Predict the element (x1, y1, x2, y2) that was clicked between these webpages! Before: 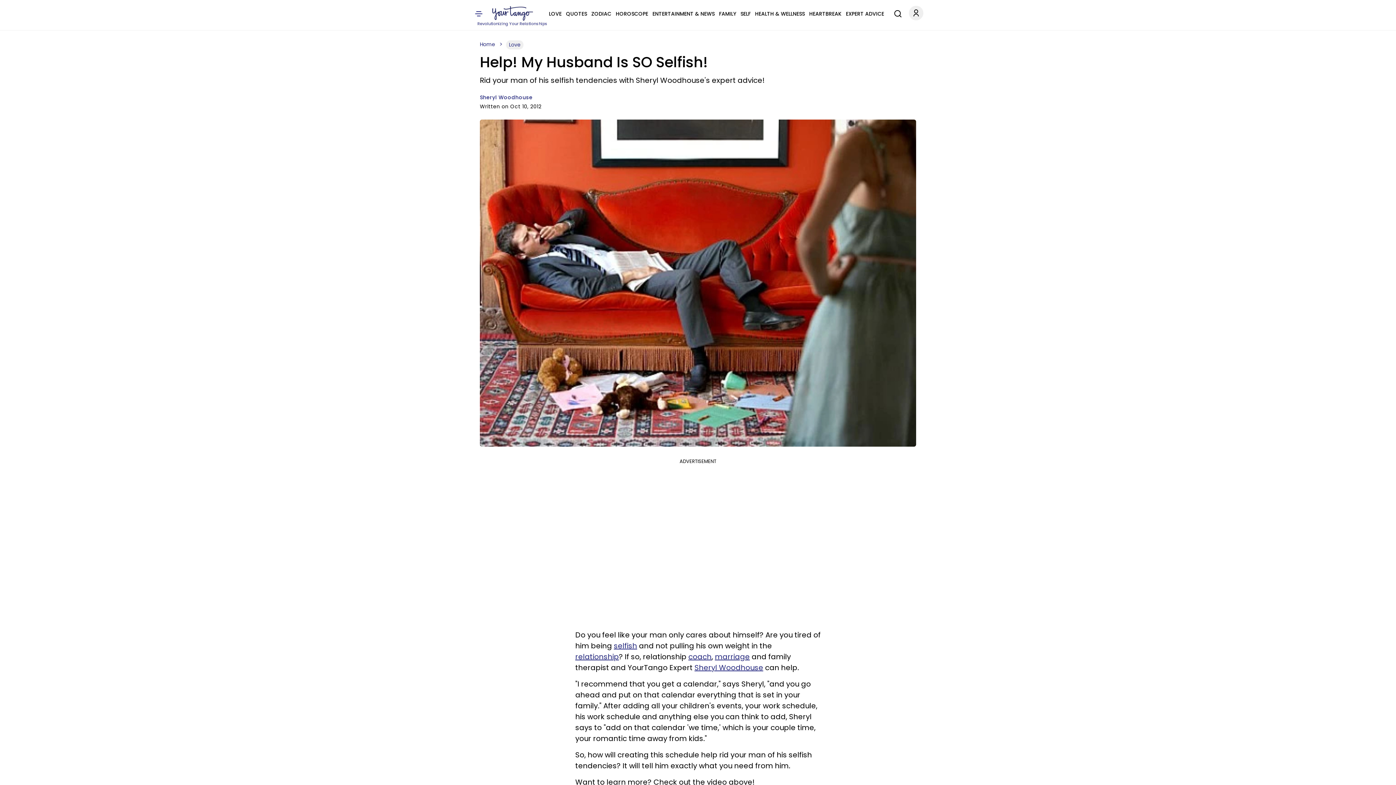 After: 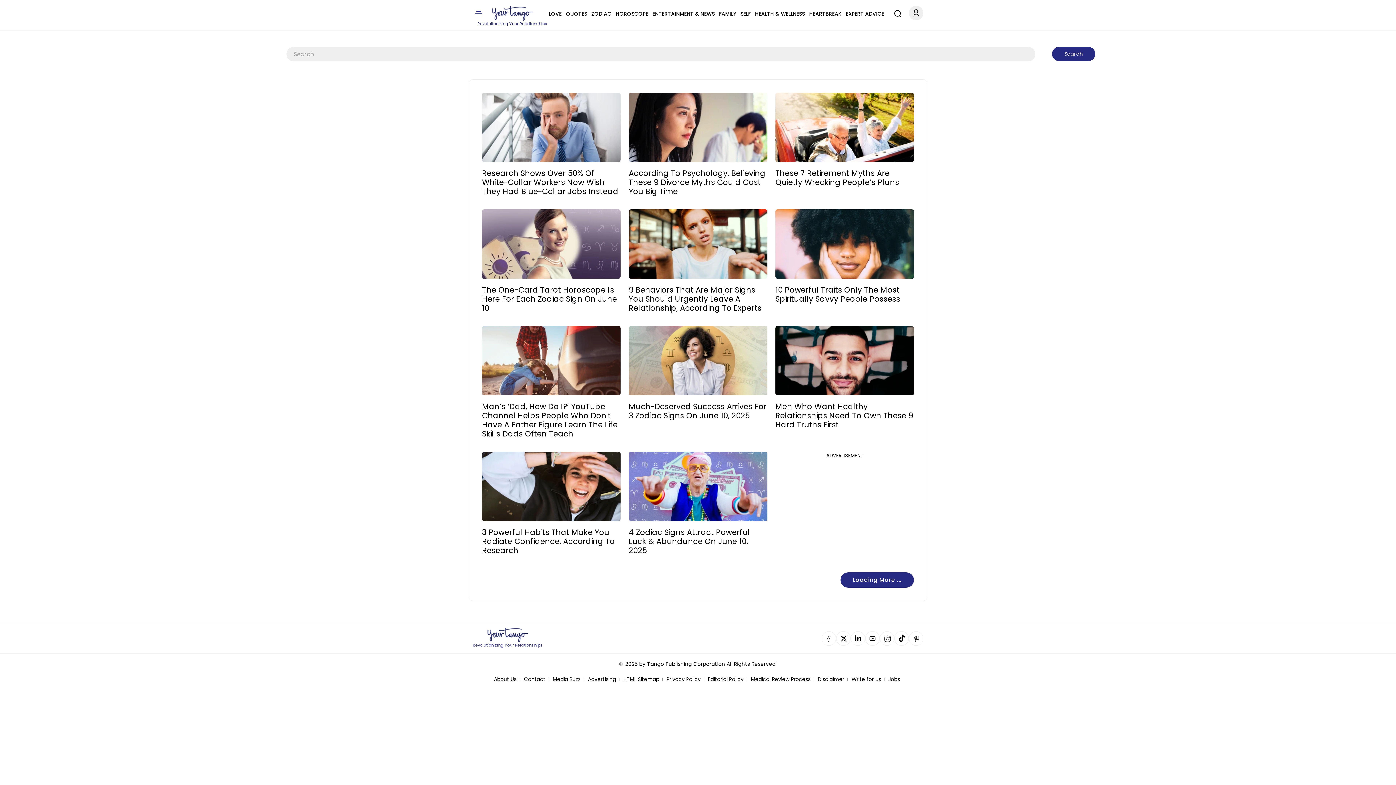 Action: bbox: (890, 4, 902, 20) label: Search